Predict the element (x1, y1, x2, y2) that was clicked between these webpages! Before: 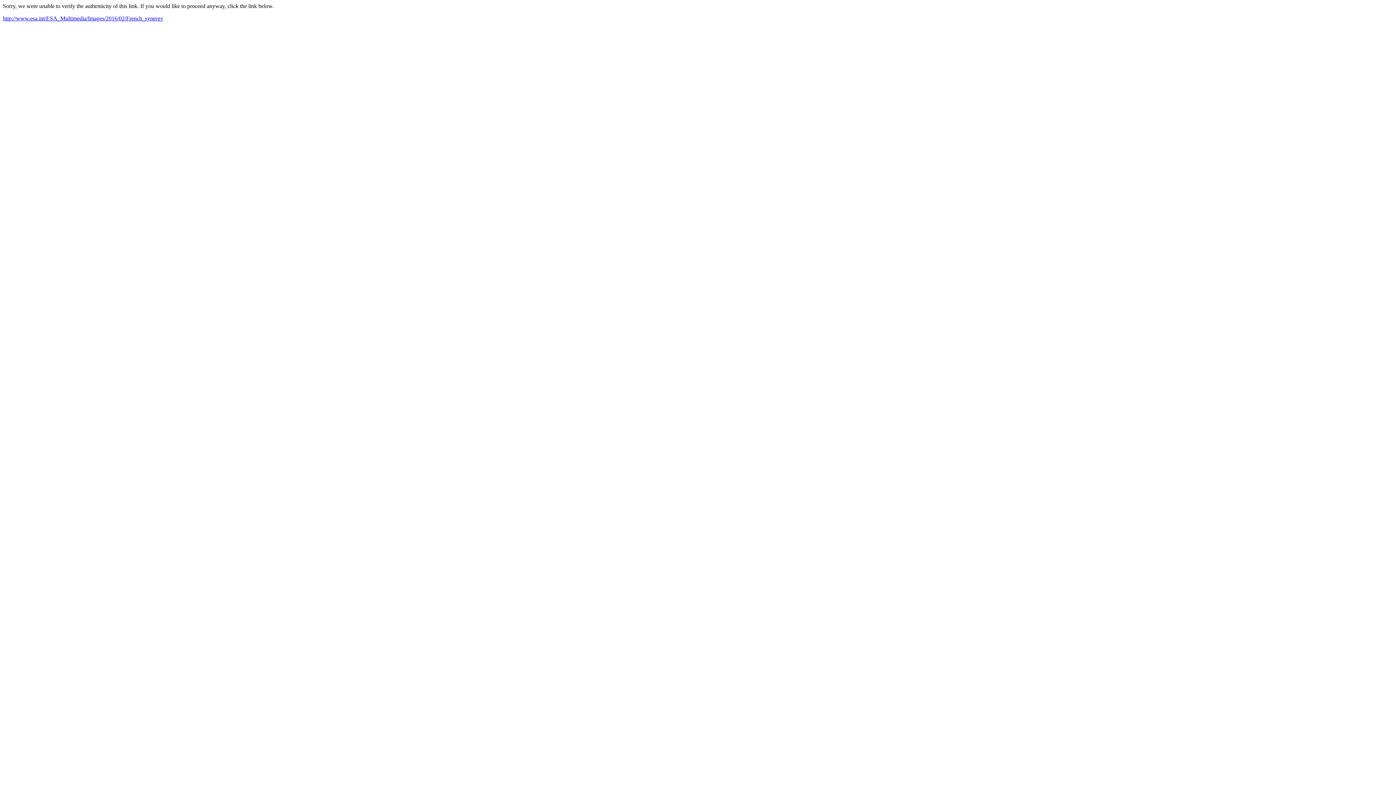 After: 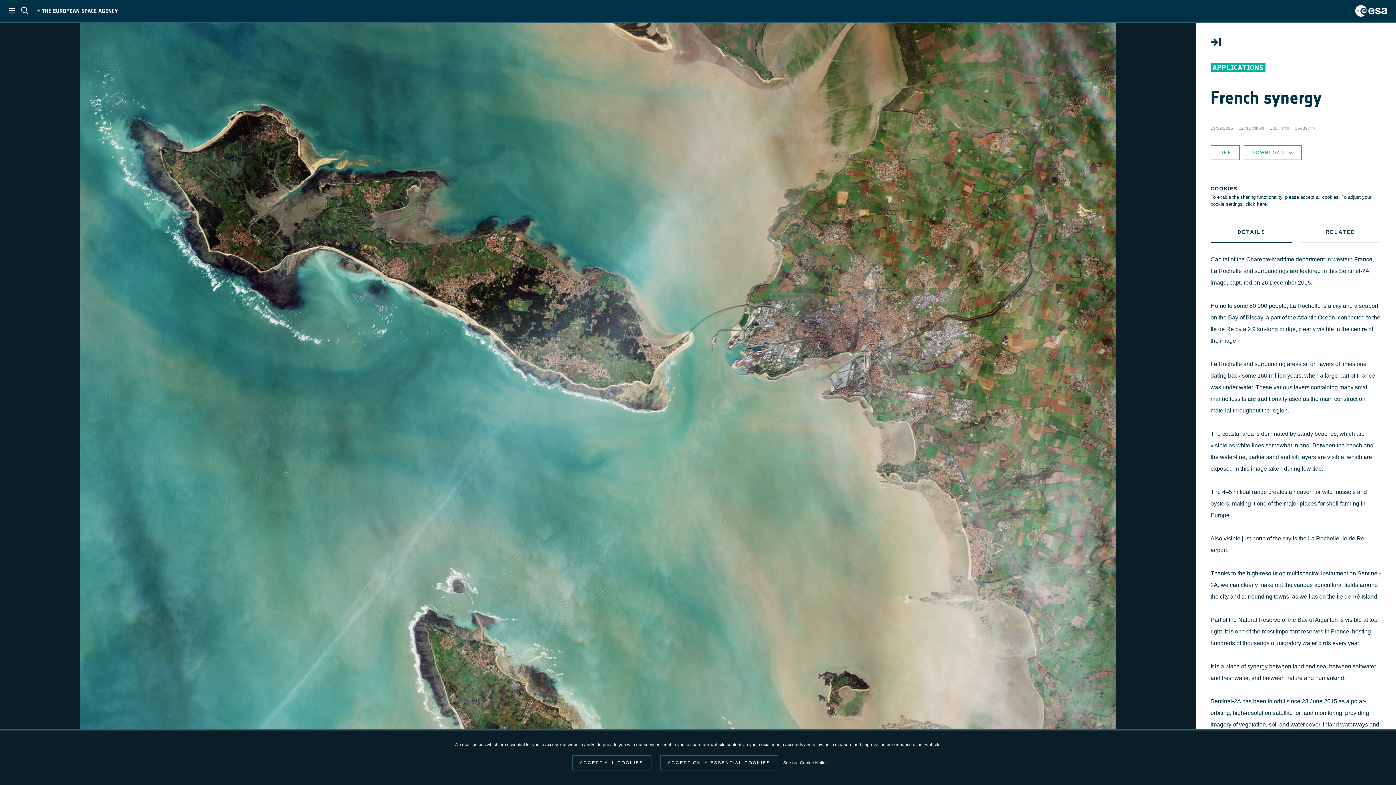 Action: label: http://www.esa.int/ESA_Multimedia/Images/2016/02/French_synergy bbox: (2, 15, 163, 21)